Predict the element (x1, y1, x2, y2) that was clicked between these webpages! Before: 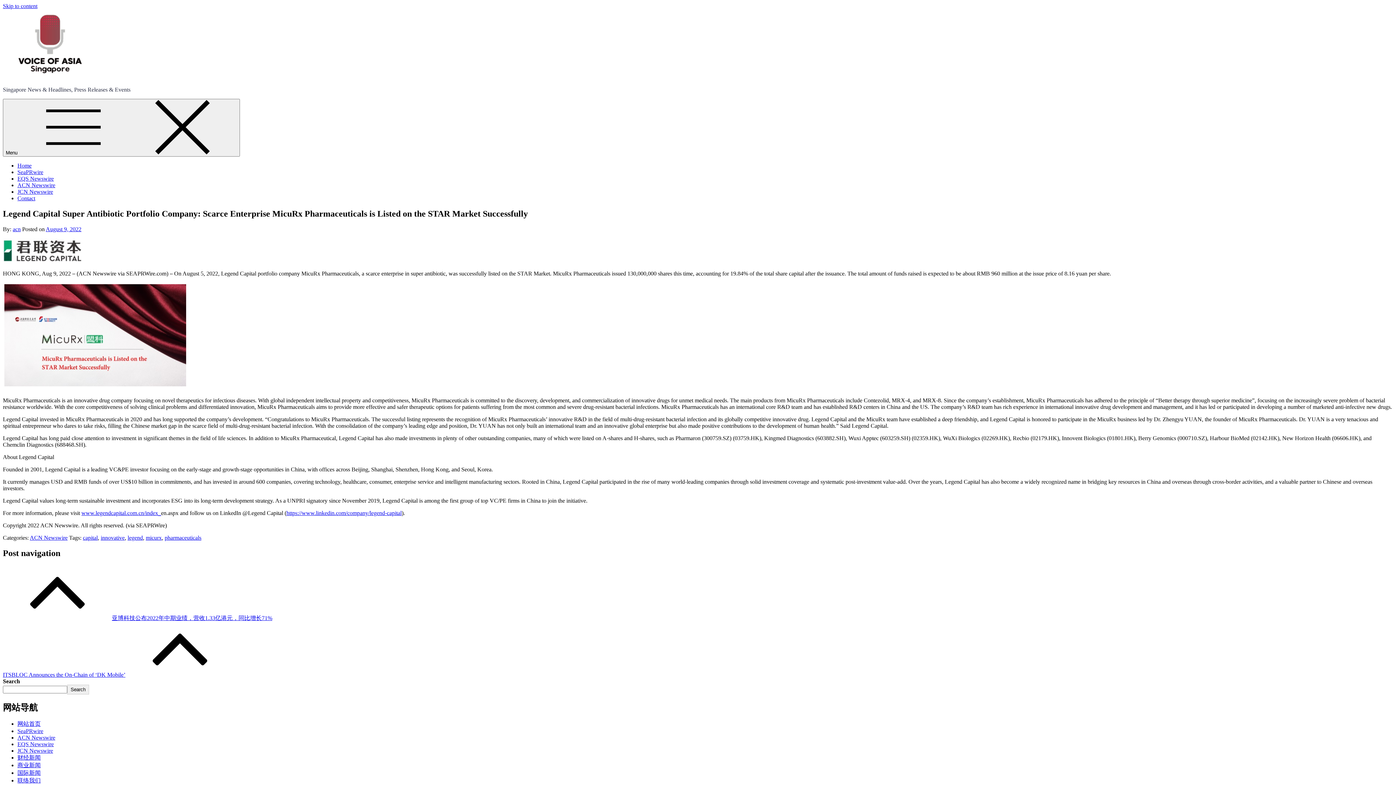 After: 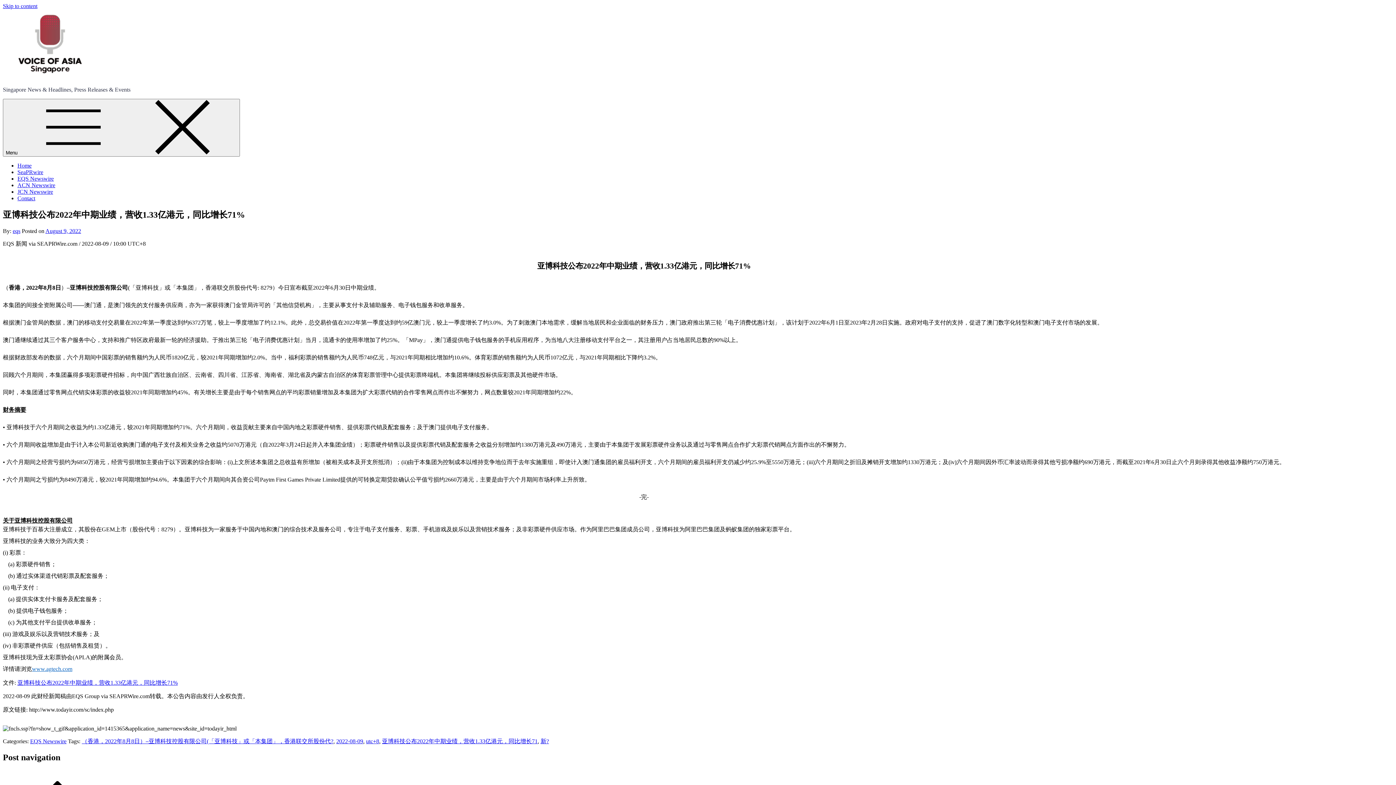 Action: bbox: (2, 615, 272, 621) label: 亚博科技公布2022年中期业绩，营收1.33亿港元，同比增长71%